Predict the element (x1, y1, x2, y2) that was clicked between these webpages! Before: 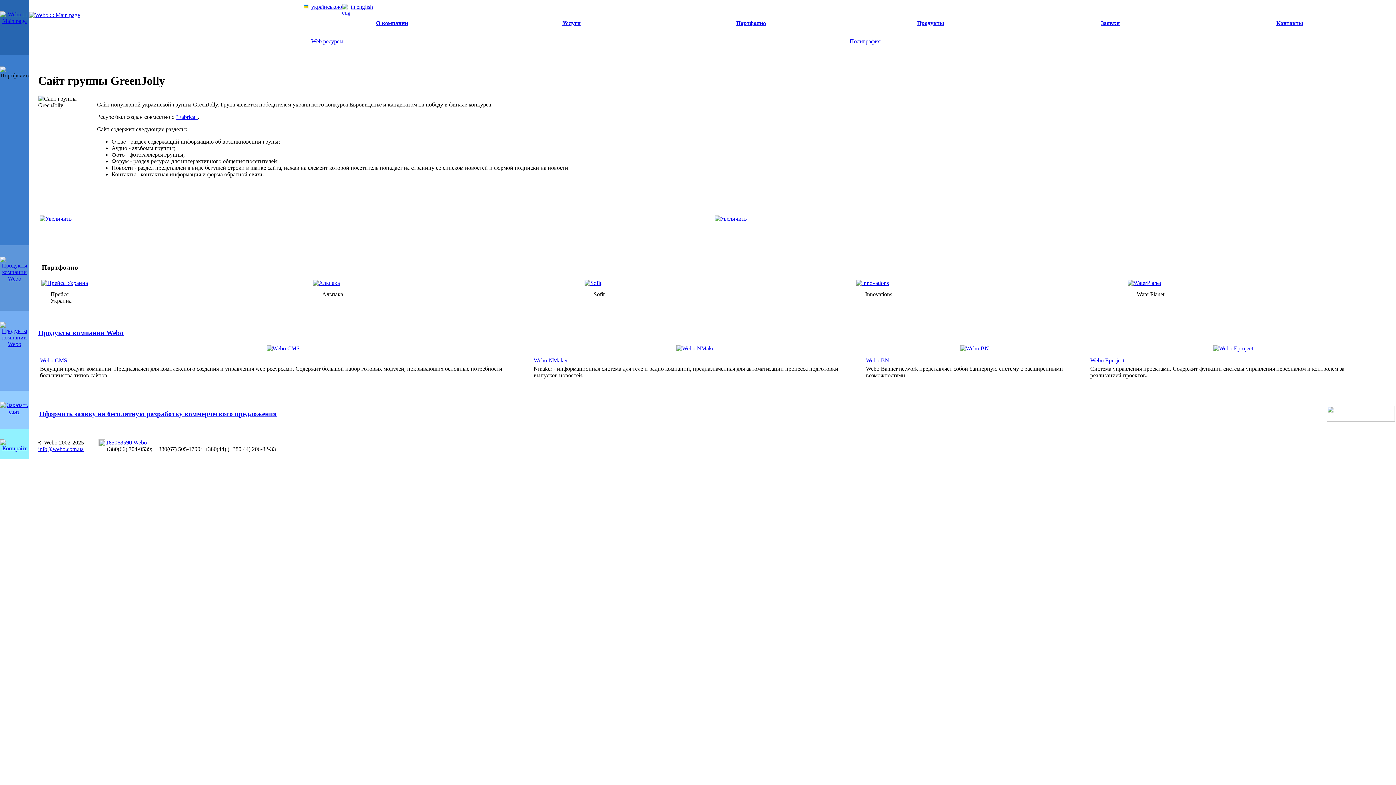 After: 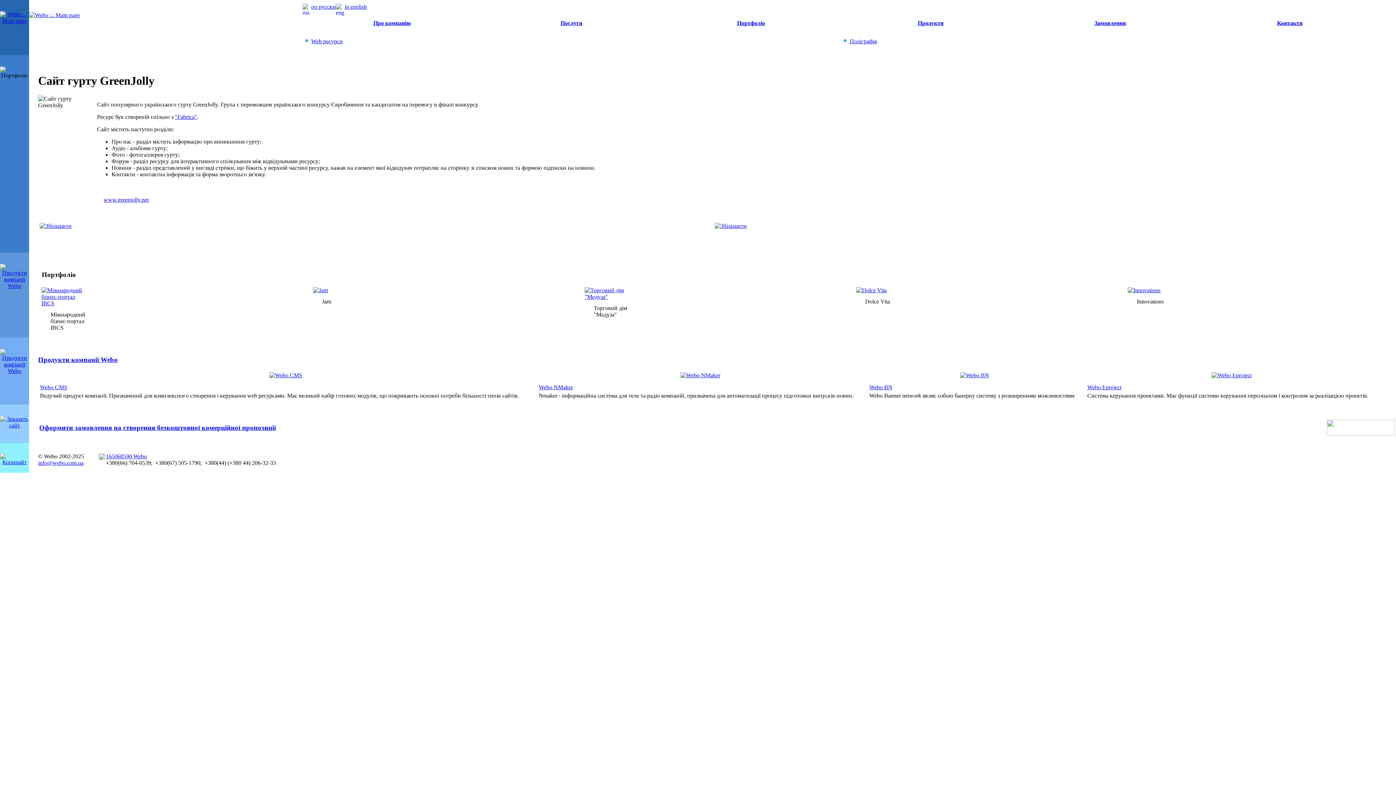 Action: bbox: (311, 3, 342, 10) label: українською